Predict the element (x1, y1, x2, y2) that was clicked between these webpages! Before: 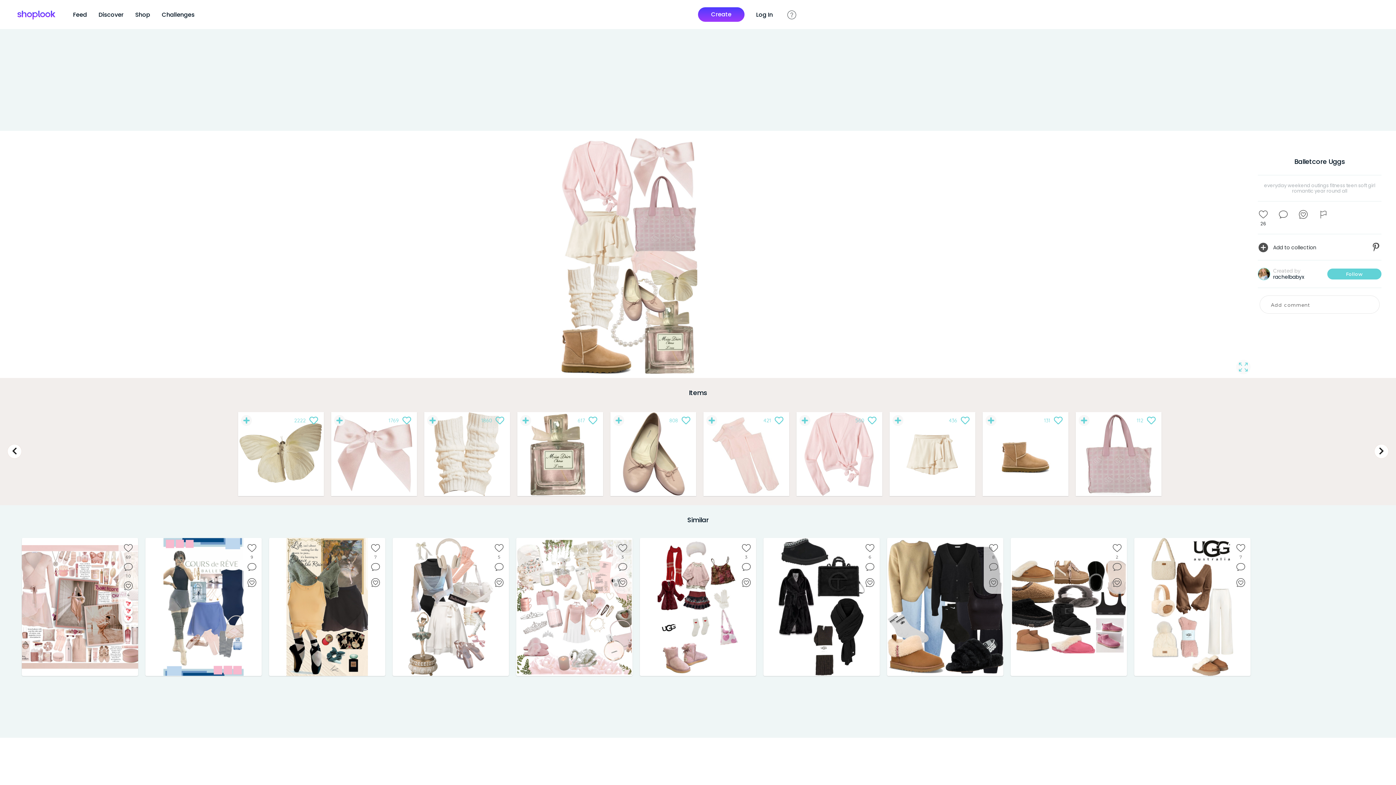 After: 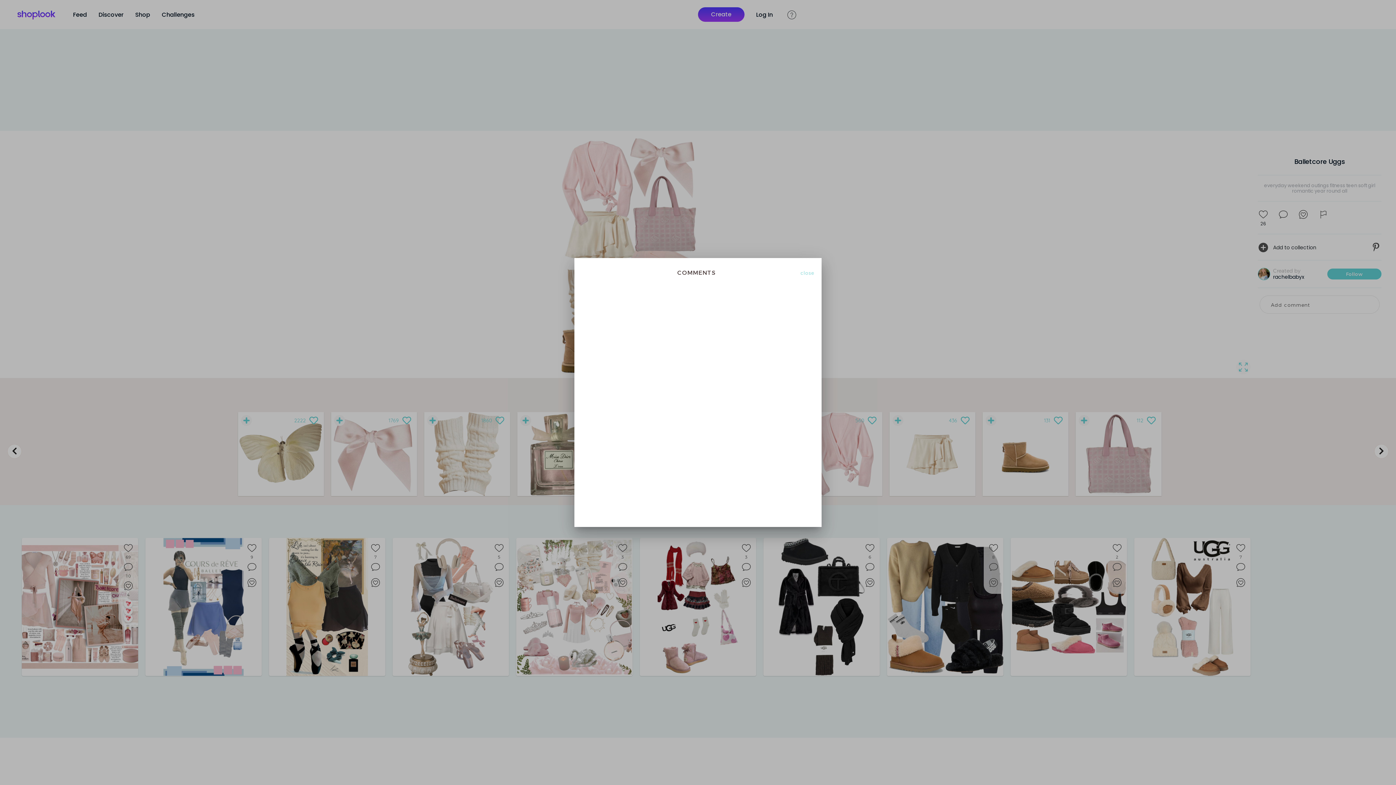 Action: bbox: (617, 561, 628, 572) label: comment